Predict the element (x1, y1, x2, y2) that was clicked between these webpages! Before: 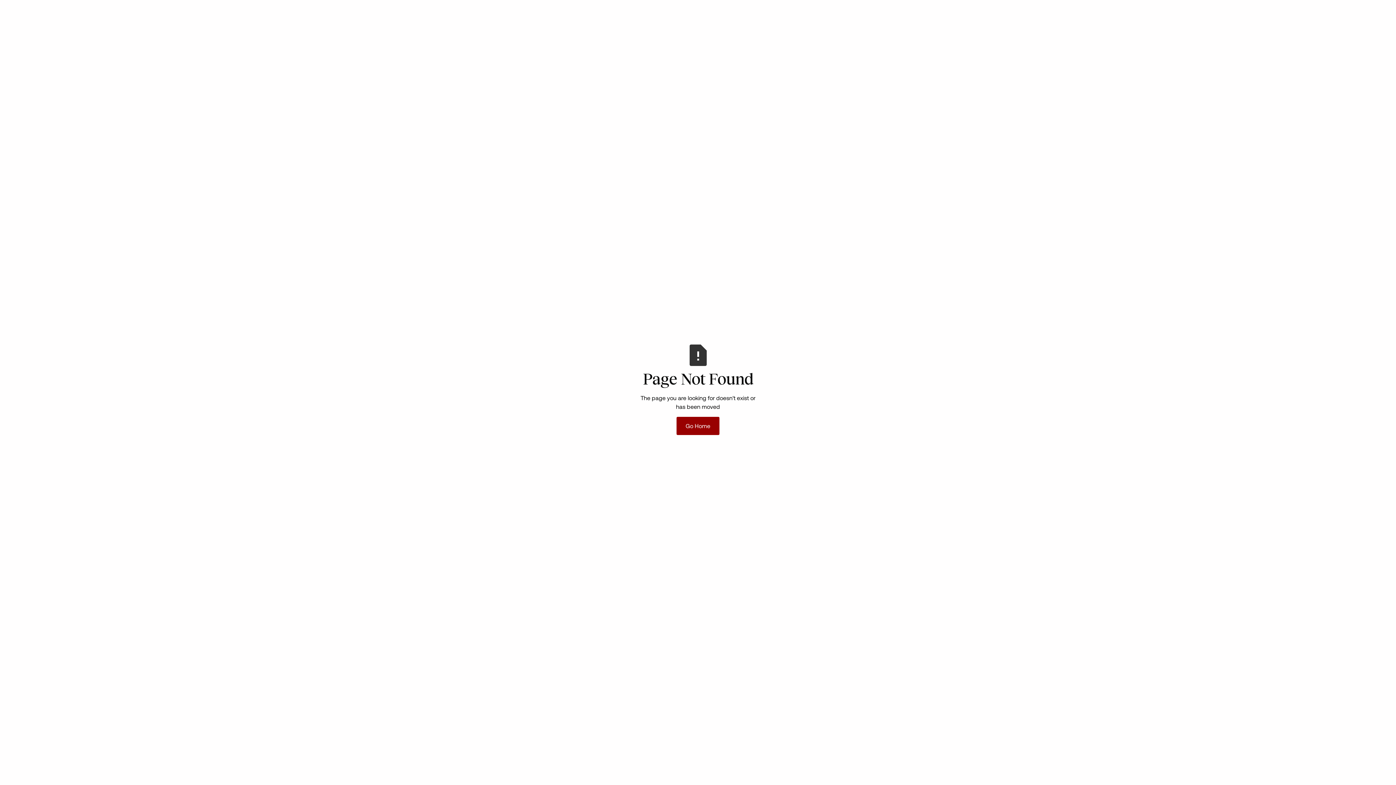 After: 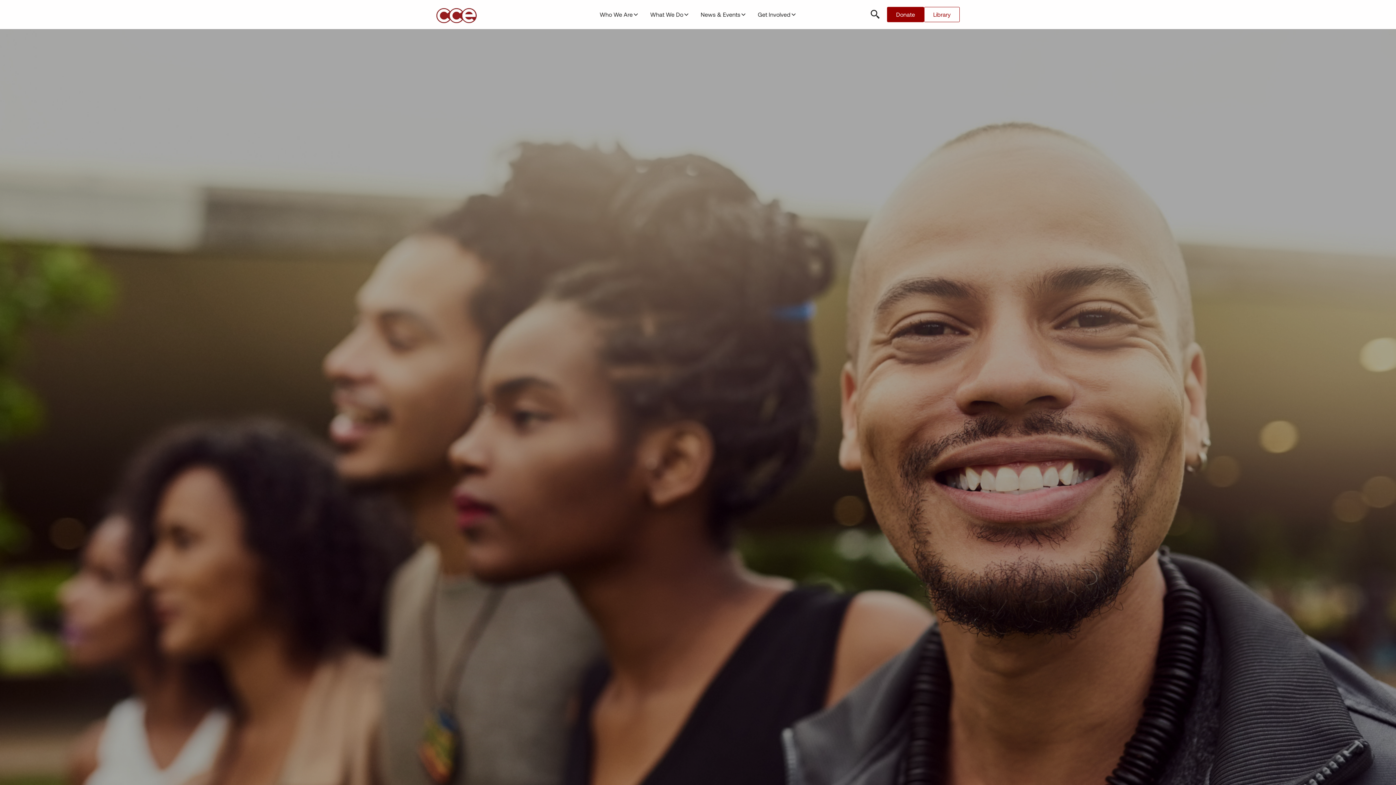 Action: label: Go Home bbox: (676, 417, 719, 435)